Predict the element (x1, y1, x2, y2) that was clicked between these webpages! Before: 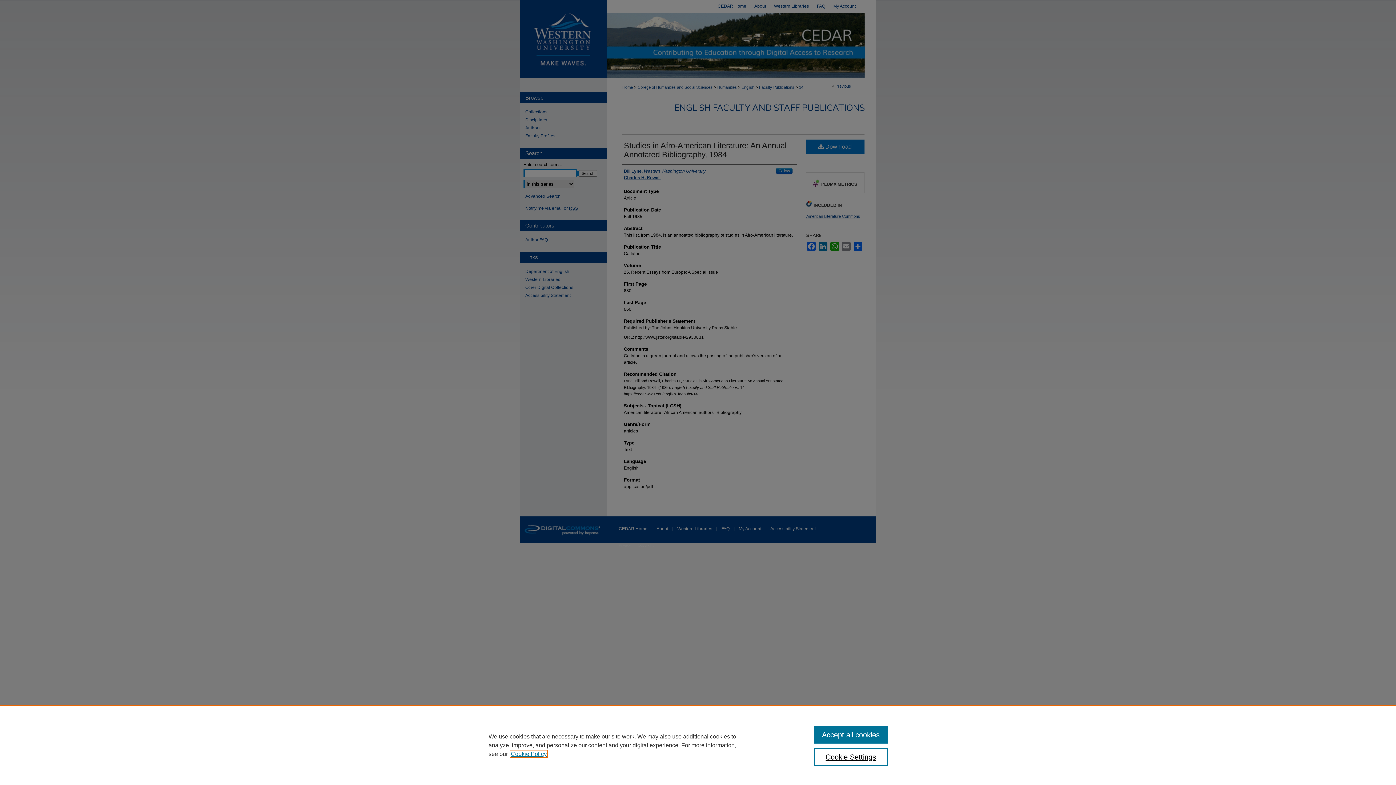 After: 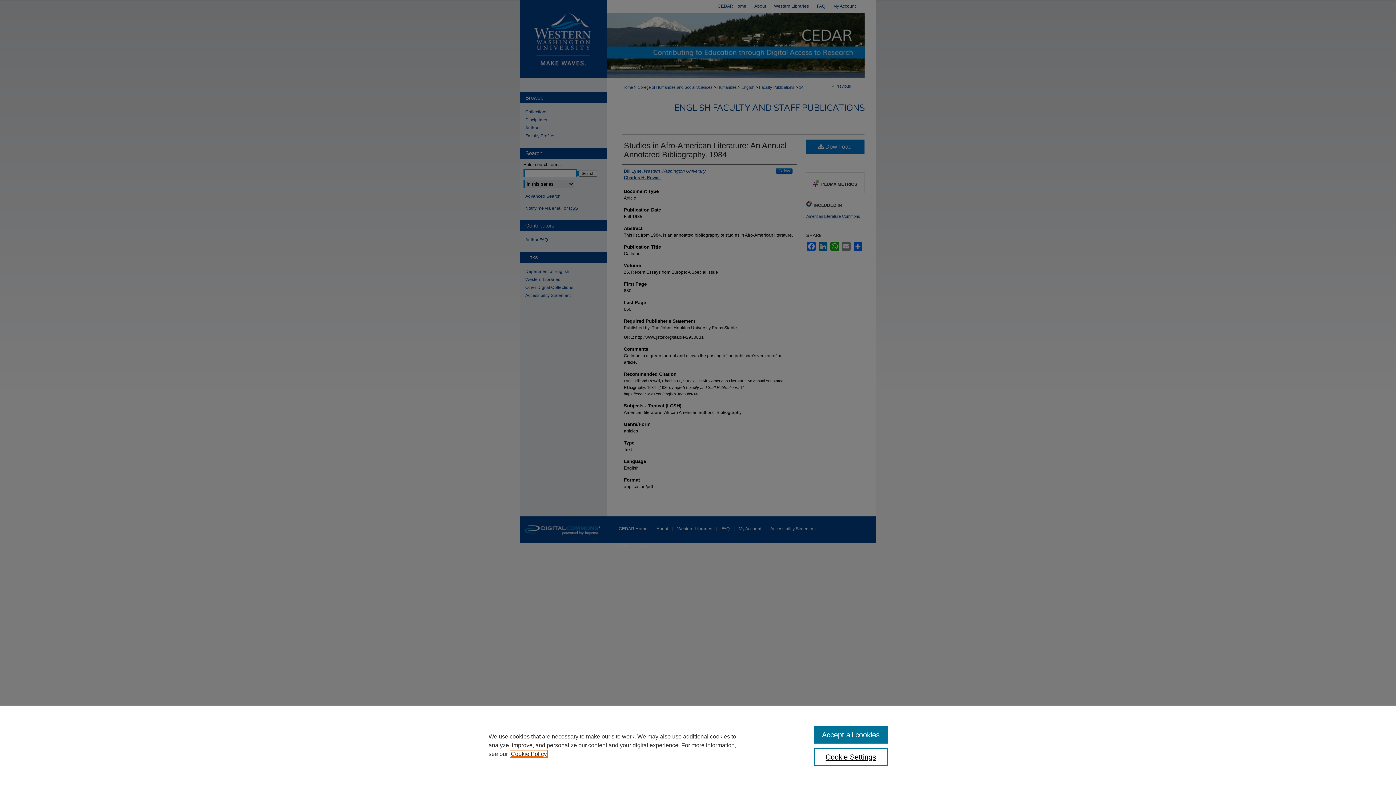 Action: label: , opens in a new tab bbox: (510, 751, 546, 757)